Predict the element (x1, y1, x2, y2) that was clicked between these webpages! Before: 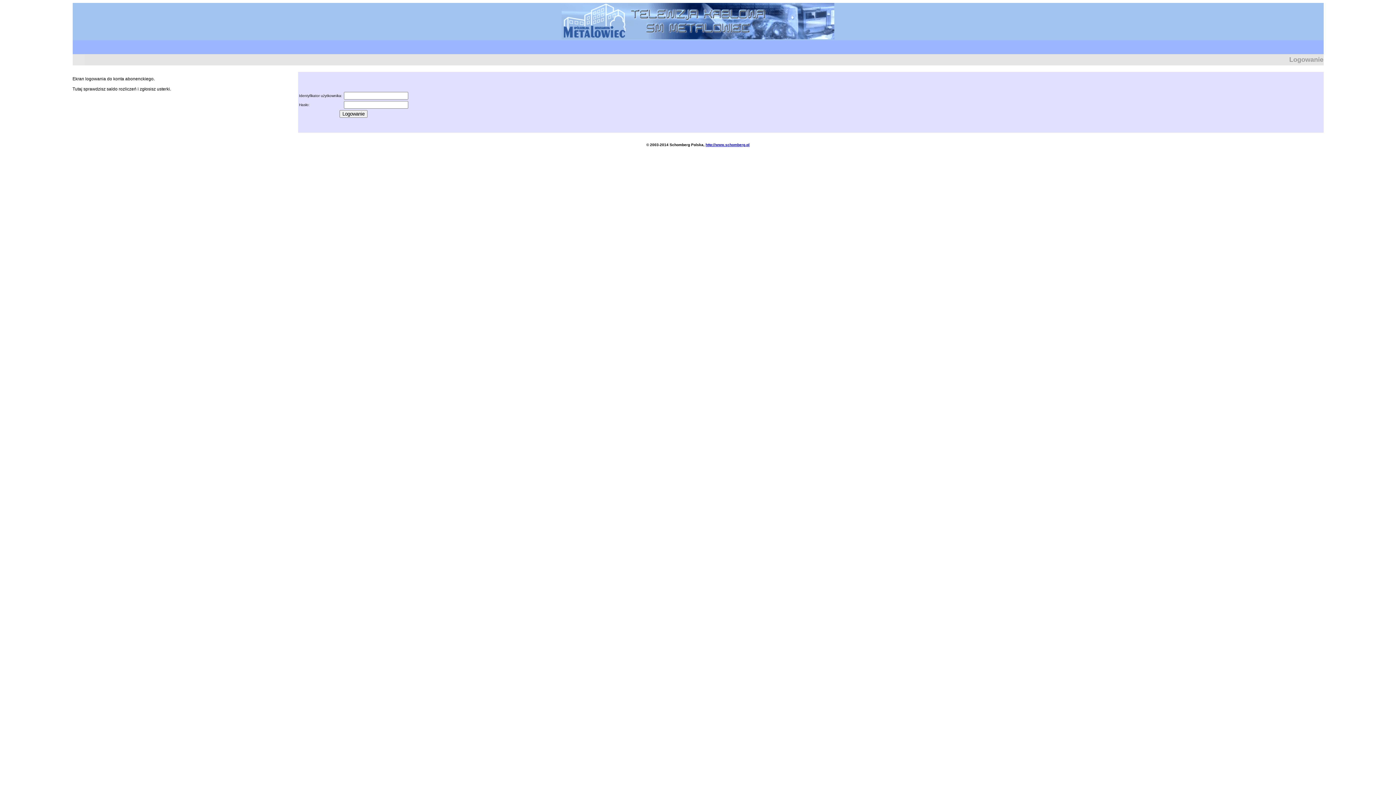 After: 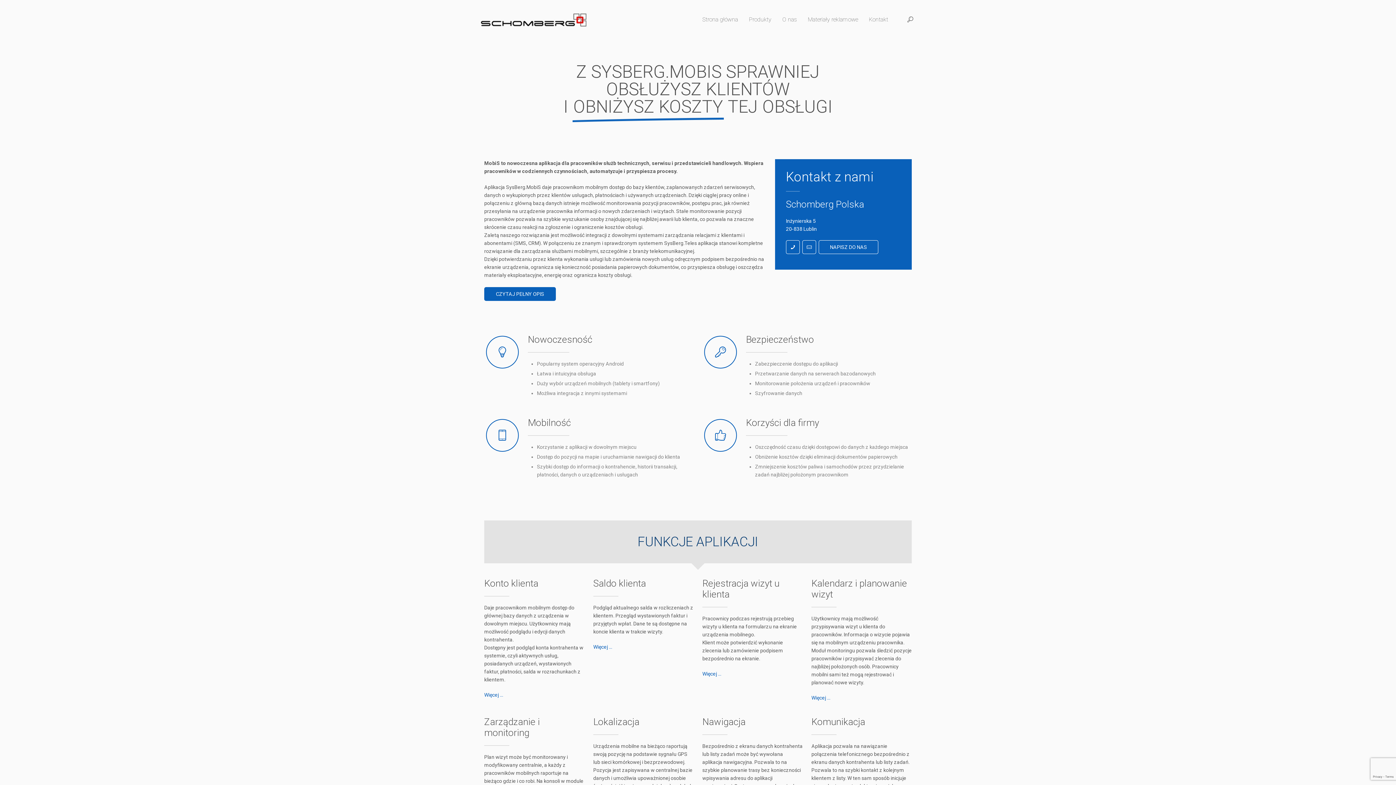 Action: label: http://www.schomberg.pl bbox: (705, 142, 749, 146)